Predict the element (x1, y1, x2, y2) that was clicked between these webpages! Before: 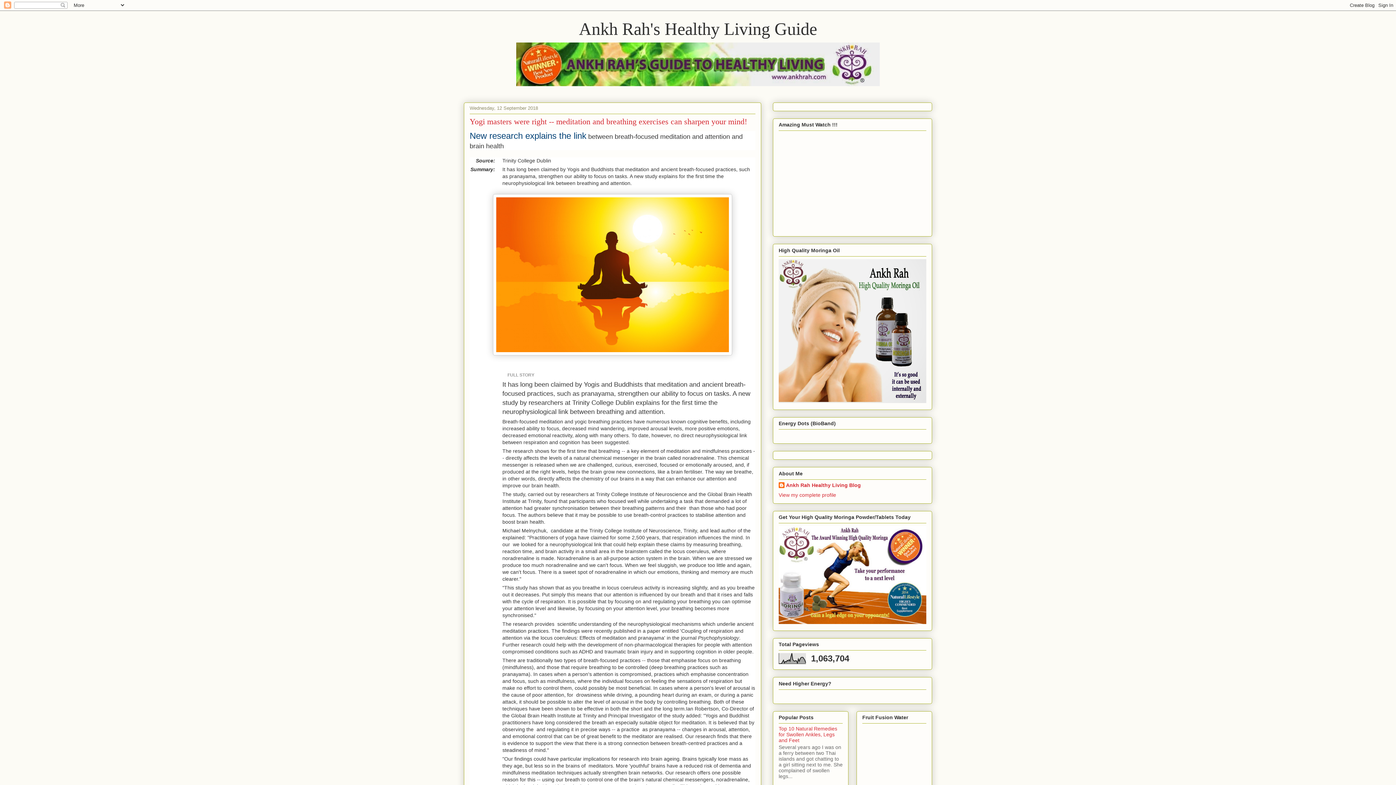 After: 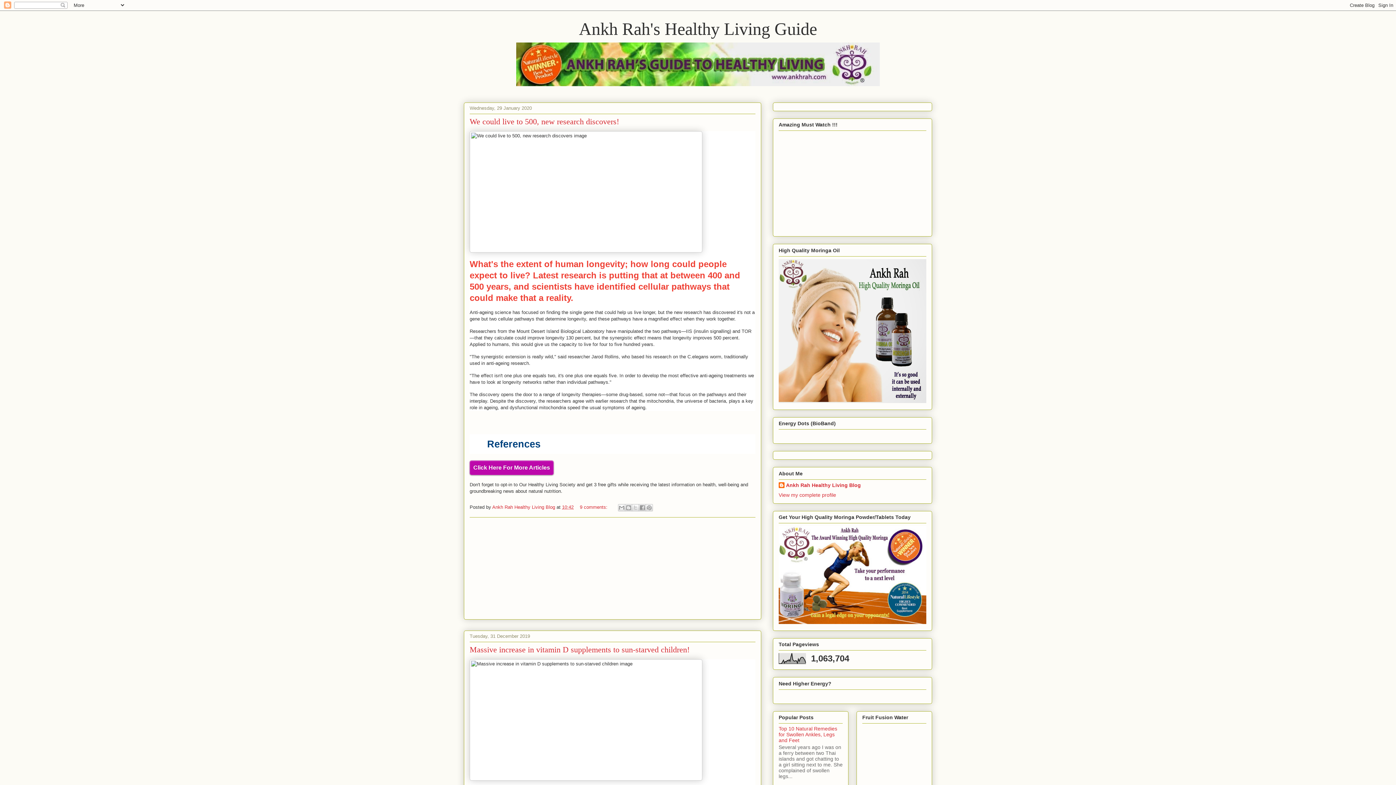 Action: label: Ankh Rah's Healthy Living Guide bbox: (579, 19, 817, 38)